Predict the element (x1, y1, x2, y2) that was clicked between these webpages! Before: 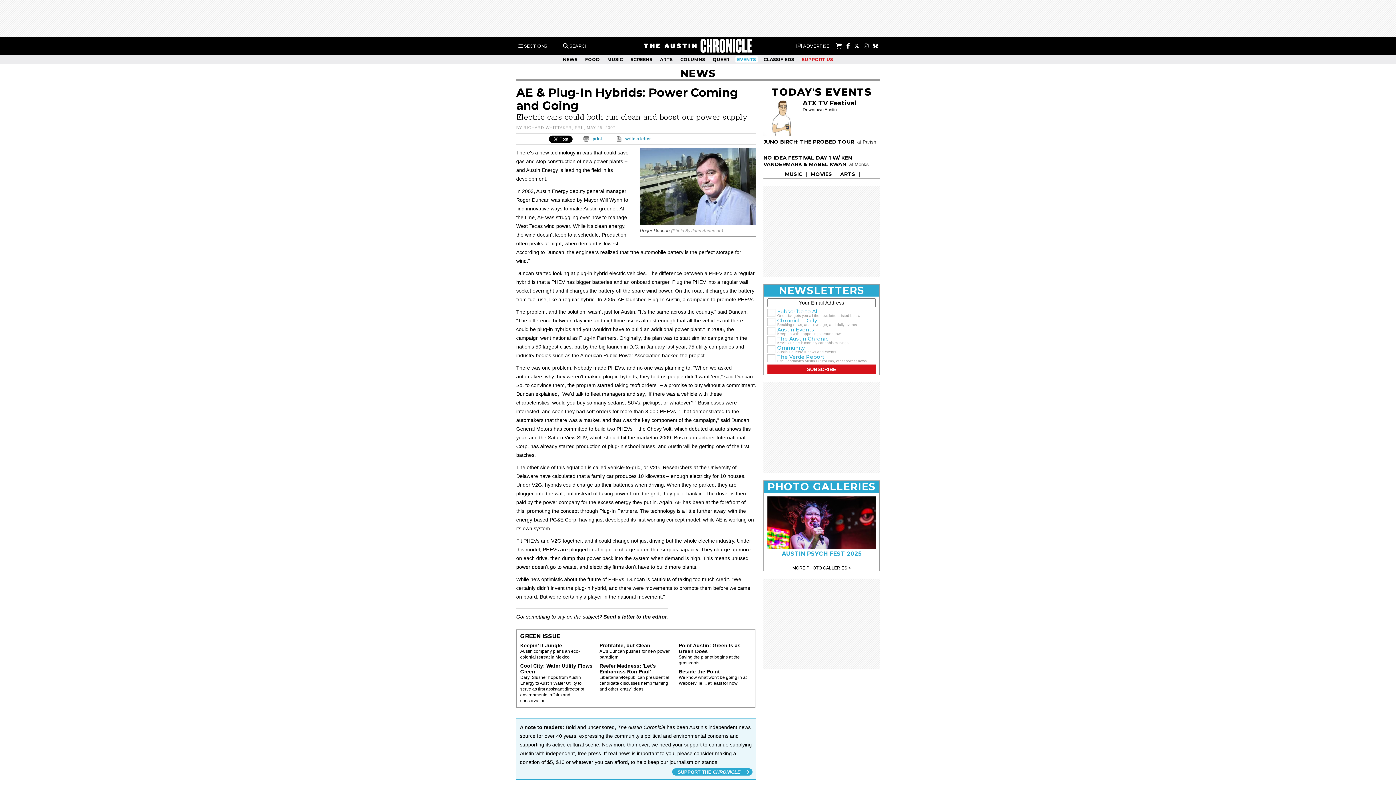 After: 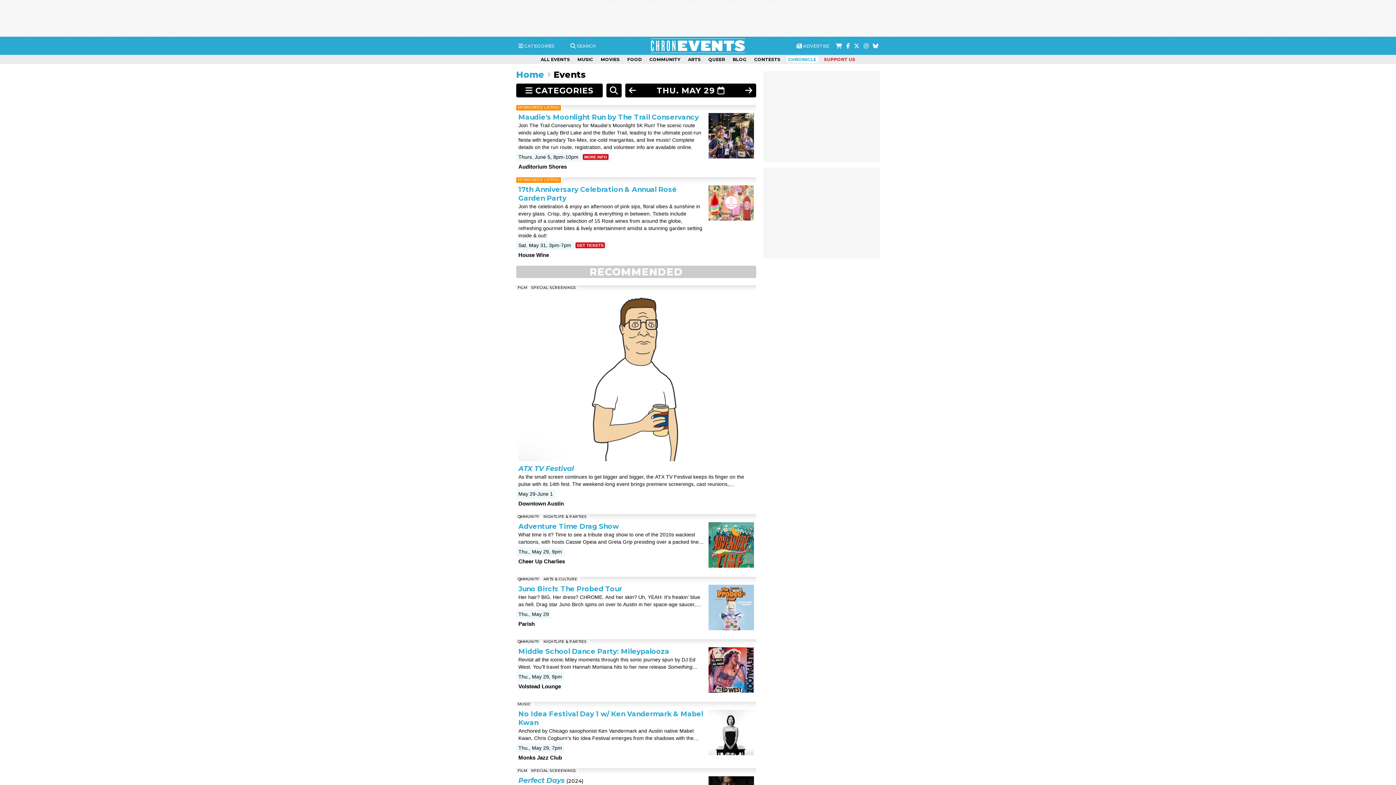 Action: bbox: (771, 85, 871, 98) label: TODAY'S EVENTS